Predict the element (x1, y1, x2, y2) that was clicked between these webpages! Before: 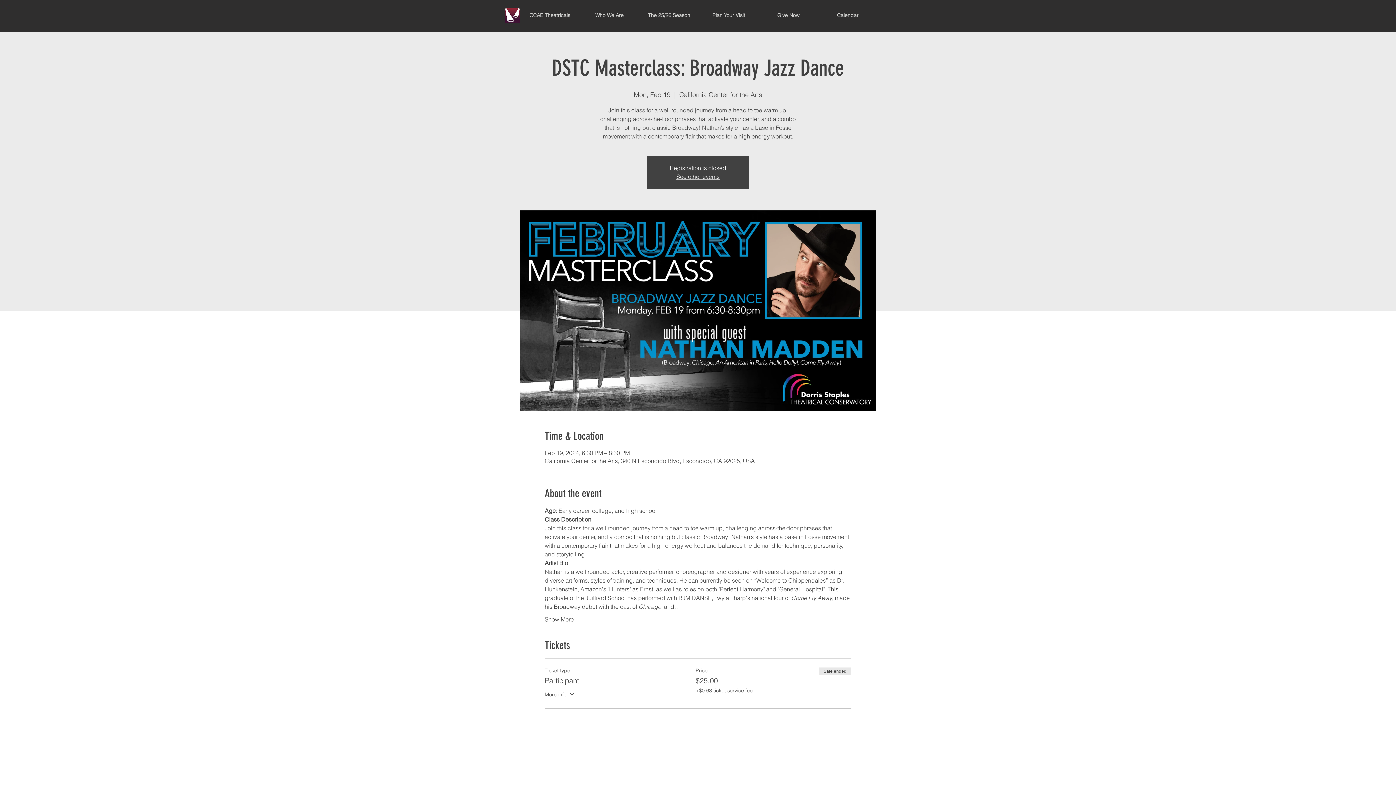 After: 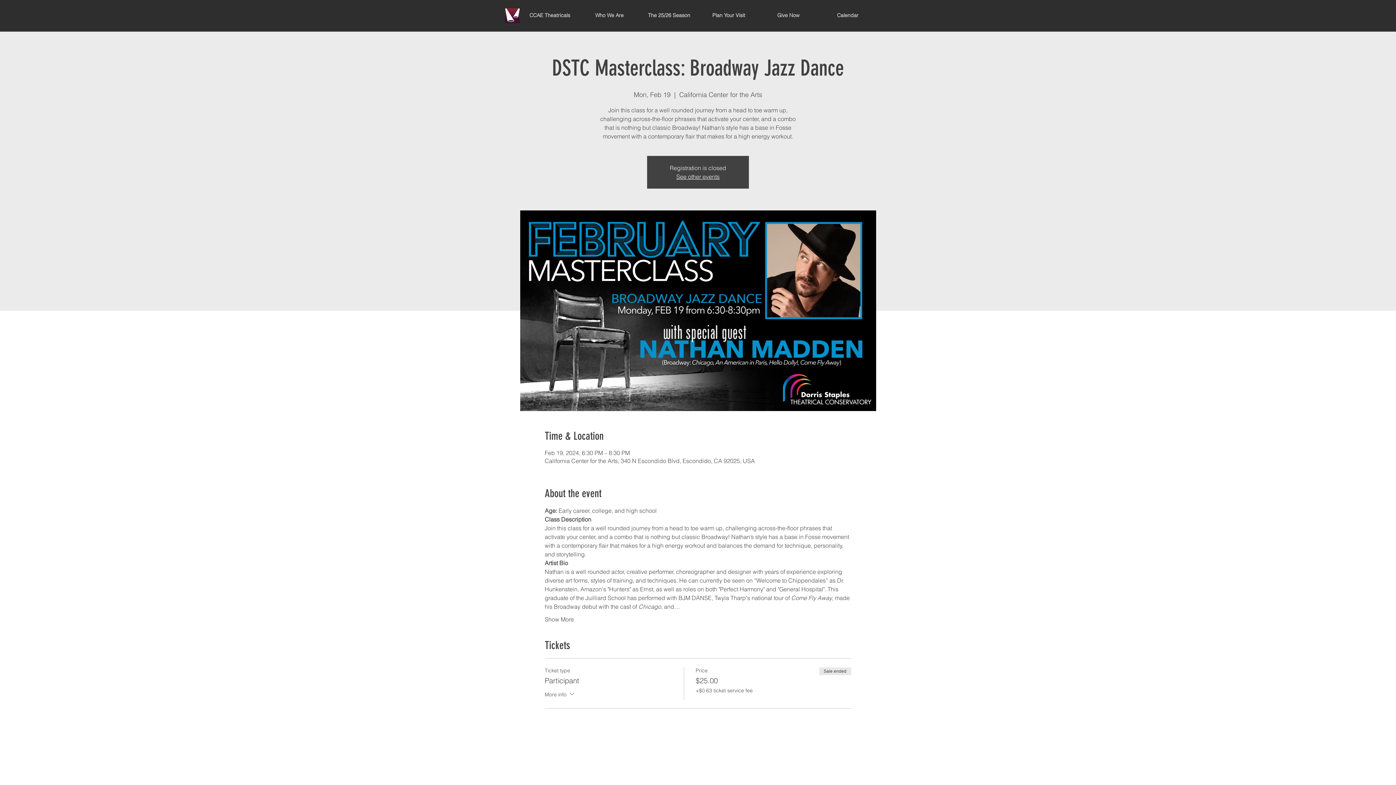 Action: bbox: (544, 690, 575, 700) label: More info